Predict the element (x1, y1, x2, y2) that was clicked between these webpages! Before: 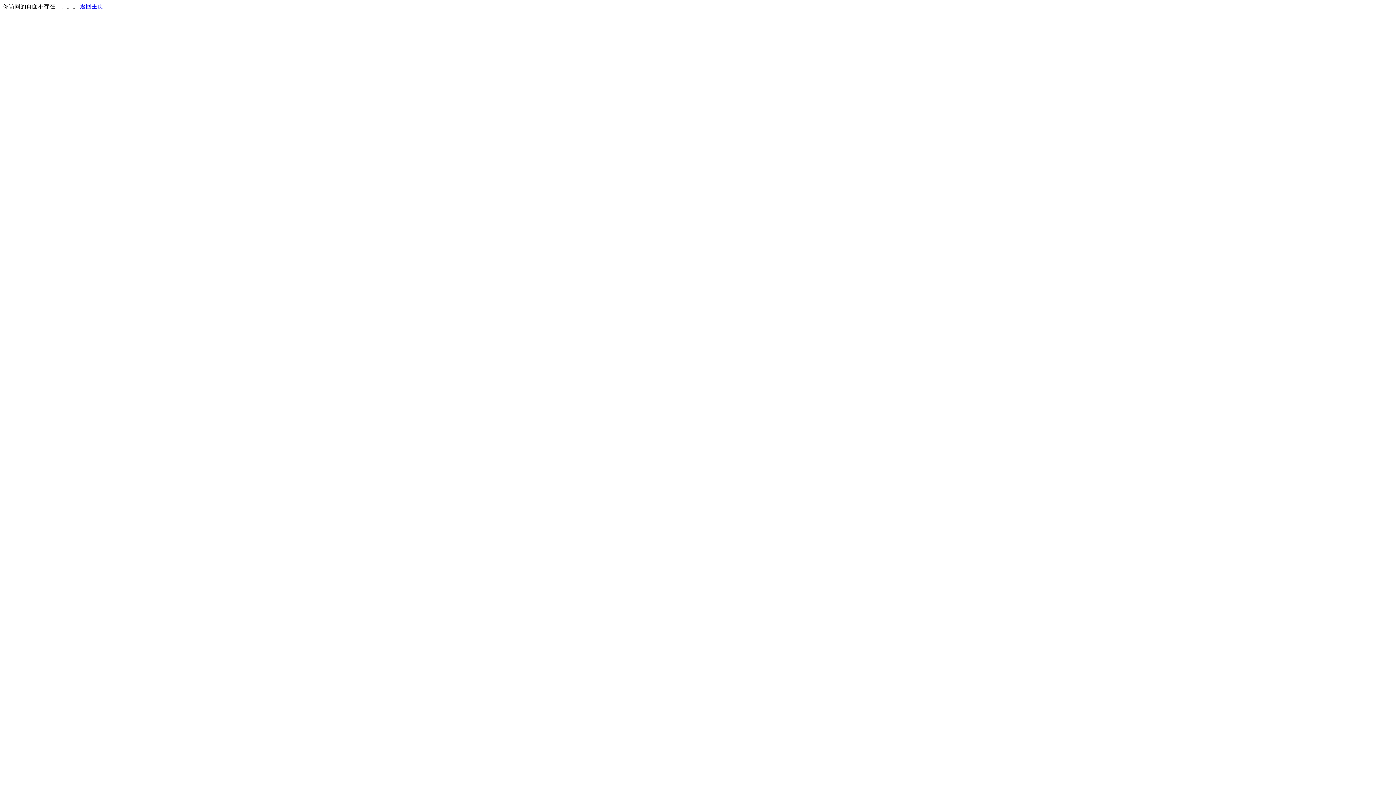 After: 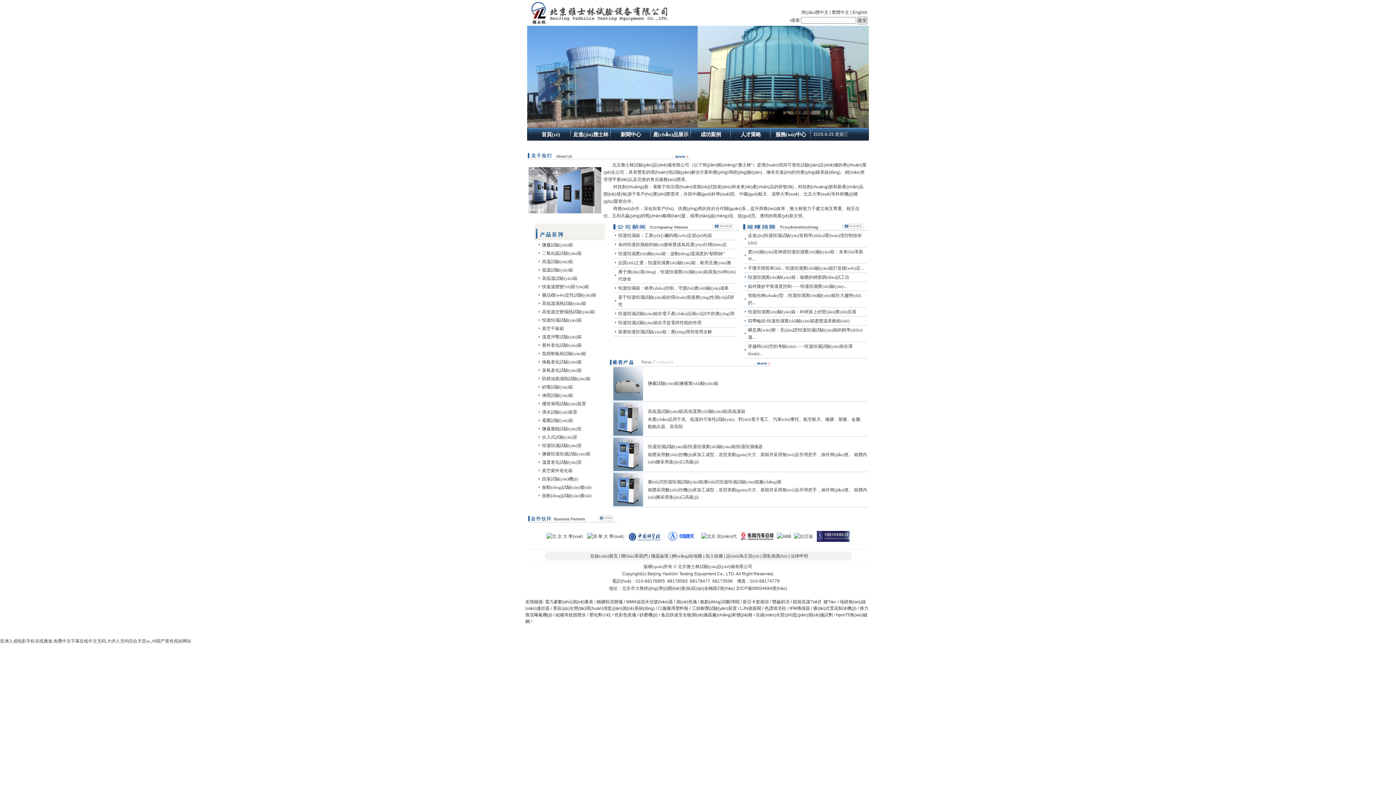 Action: label: 返回主页 bbox: (80, 3, 103, 9)